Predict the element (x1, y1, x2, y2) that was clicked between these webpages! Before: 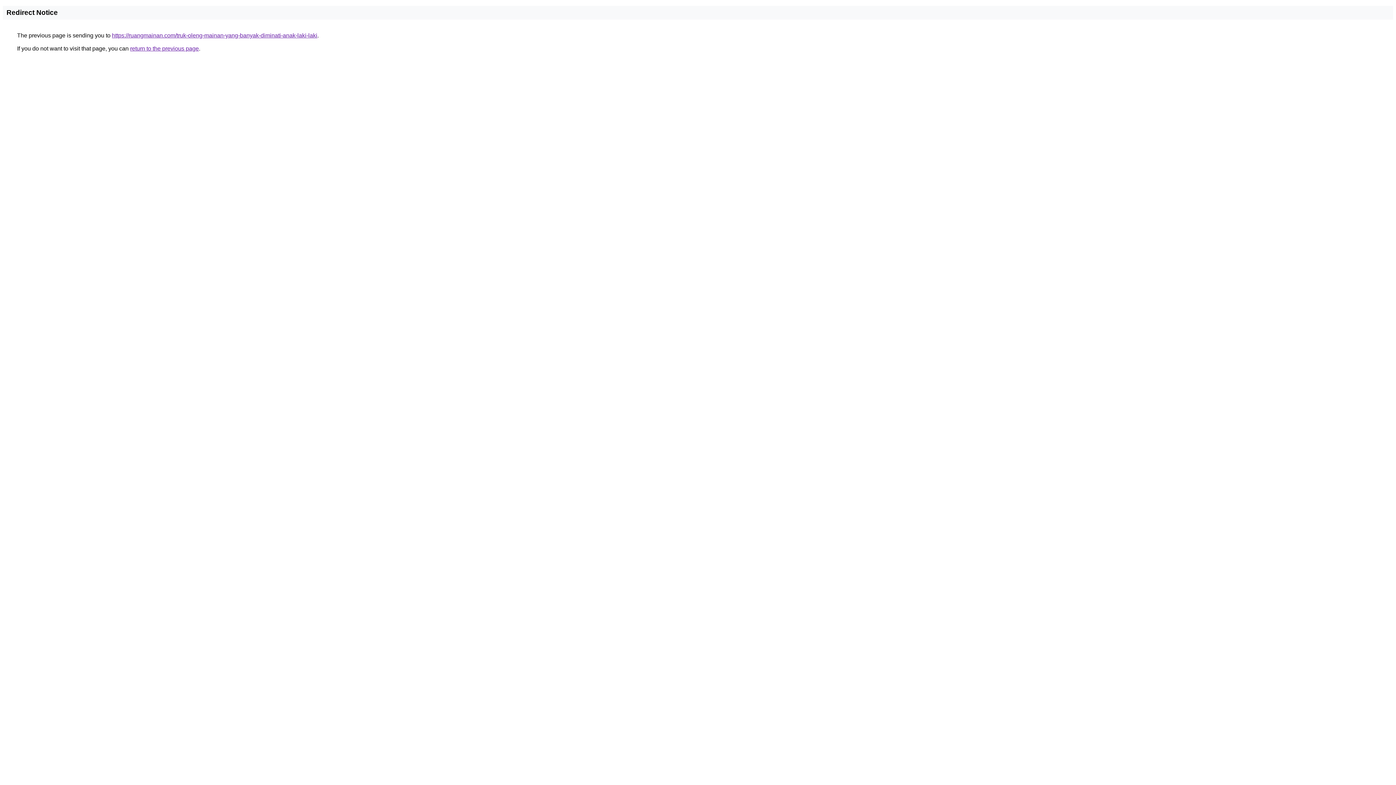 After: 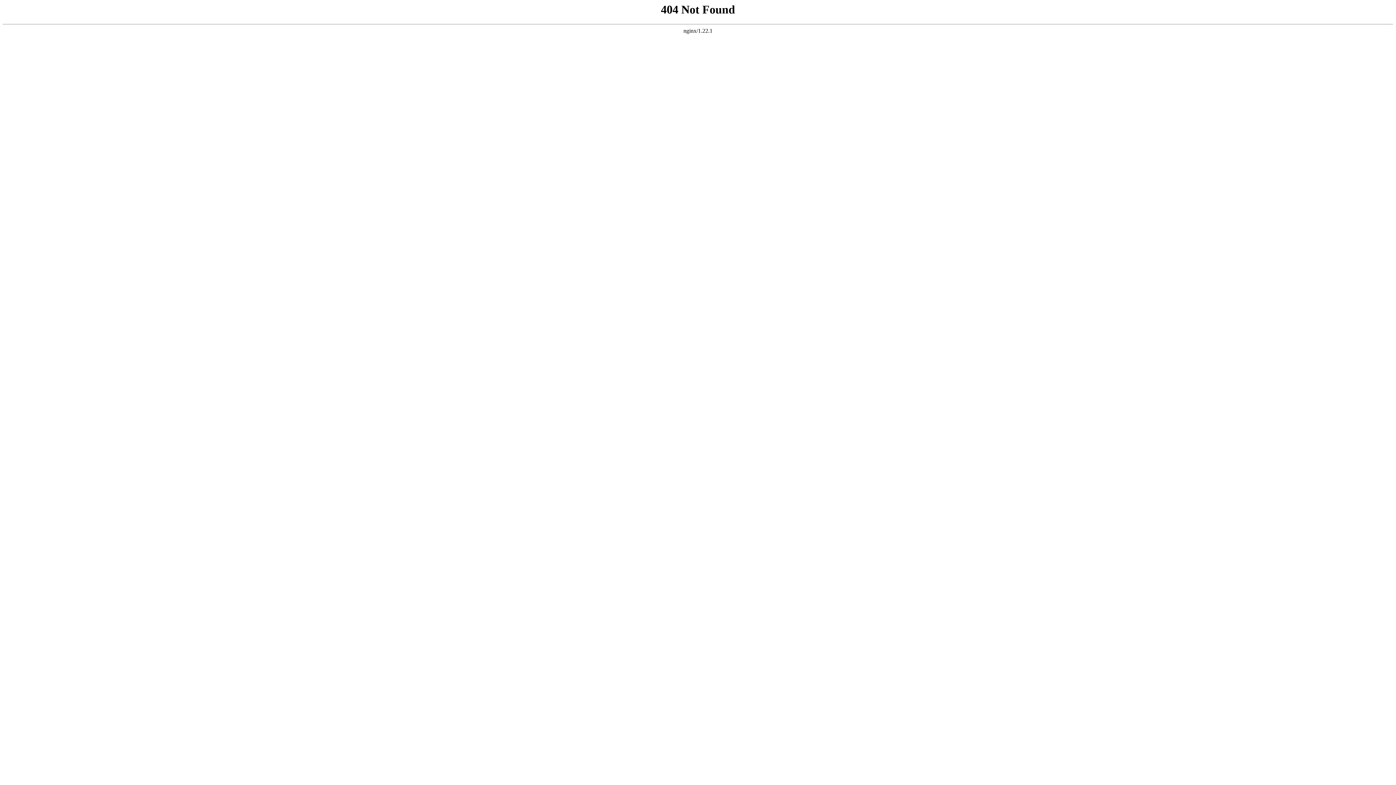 Action: label: https://ruangmainan.com/truk-oleng-mainan-yang-banyak-diminati-anak-laki-laki bbox: (112, 32, 317, 38)